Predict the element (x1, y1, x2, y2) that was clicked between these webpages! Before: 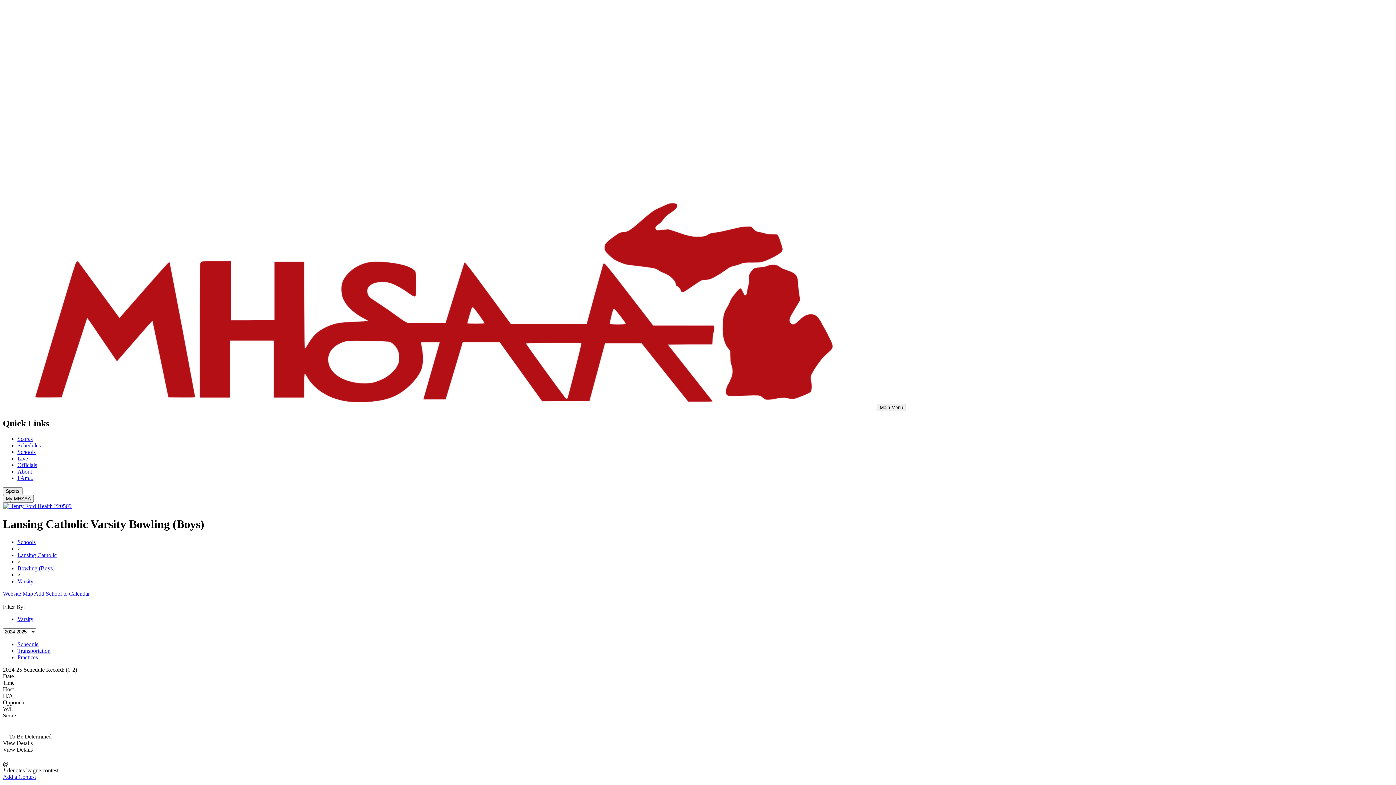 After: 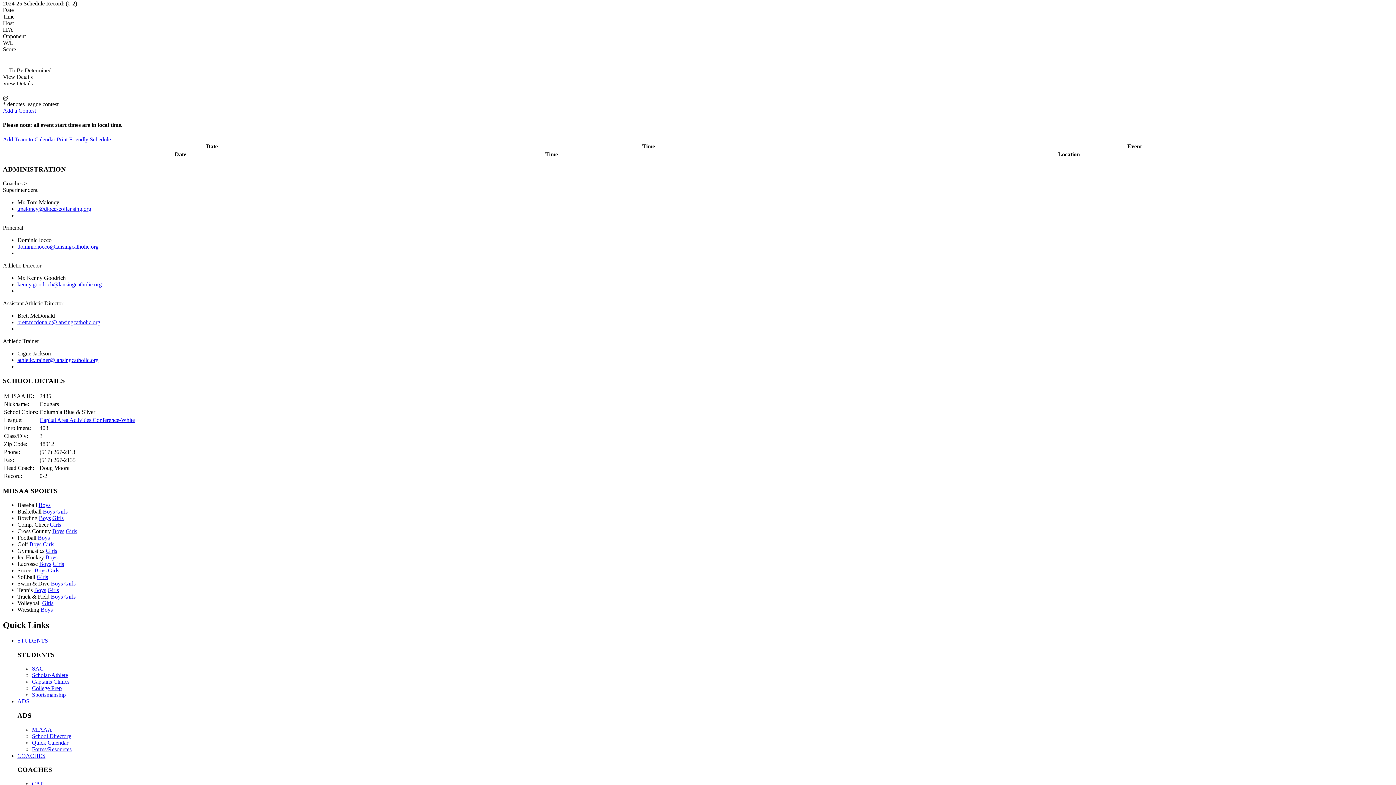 Action: label: Schedule bbox: (17, 641, 38, 647)